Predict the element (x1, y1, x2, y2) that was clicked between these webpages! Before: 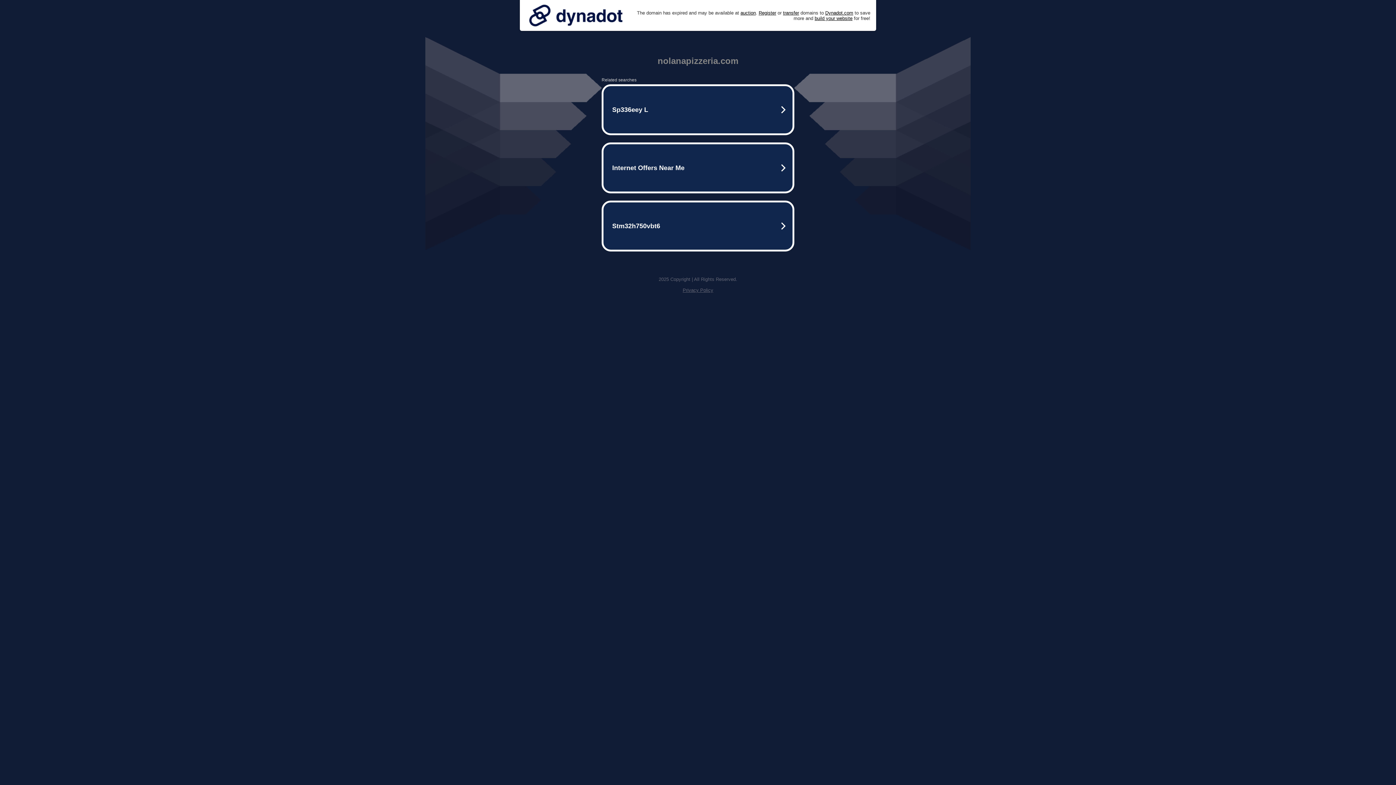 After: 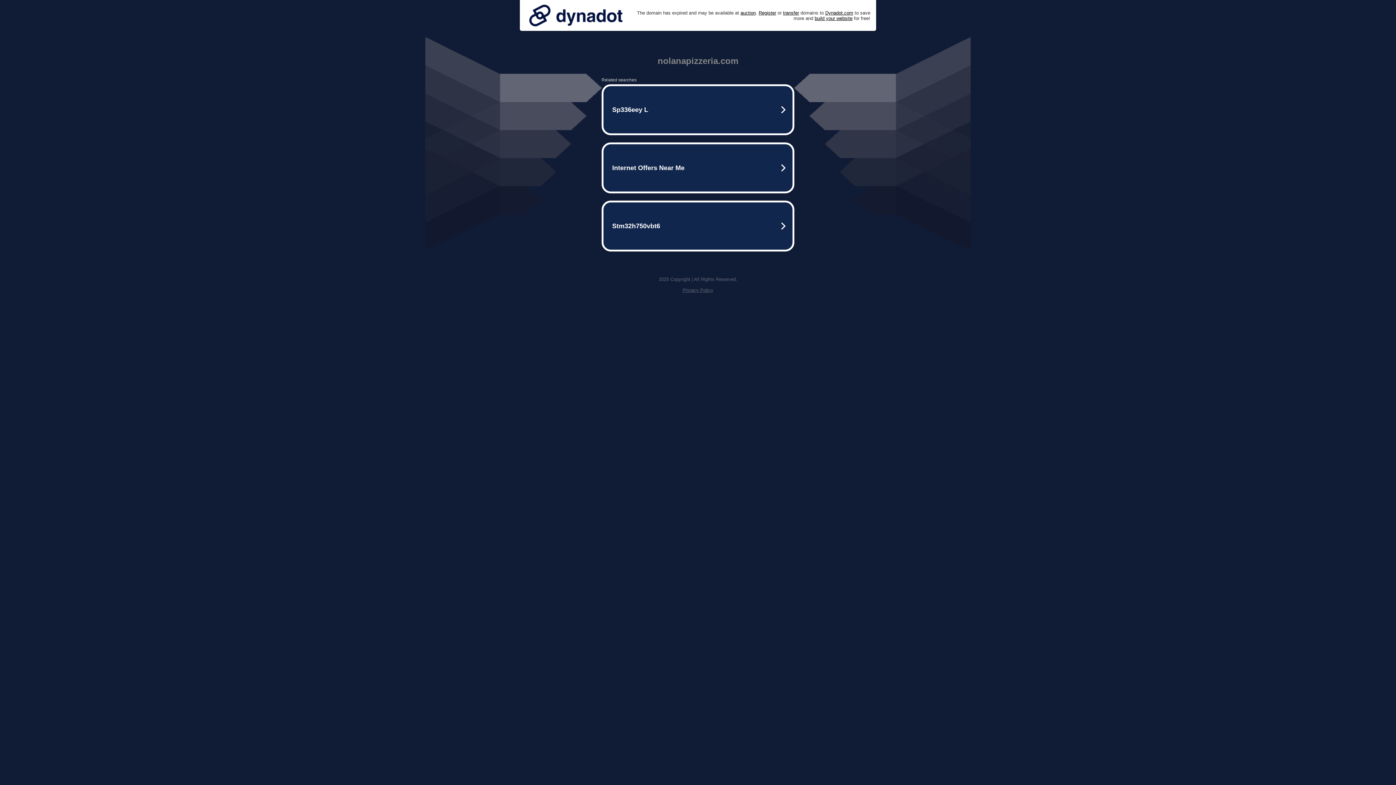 Action: bbox: (525, 0, 626, 30)